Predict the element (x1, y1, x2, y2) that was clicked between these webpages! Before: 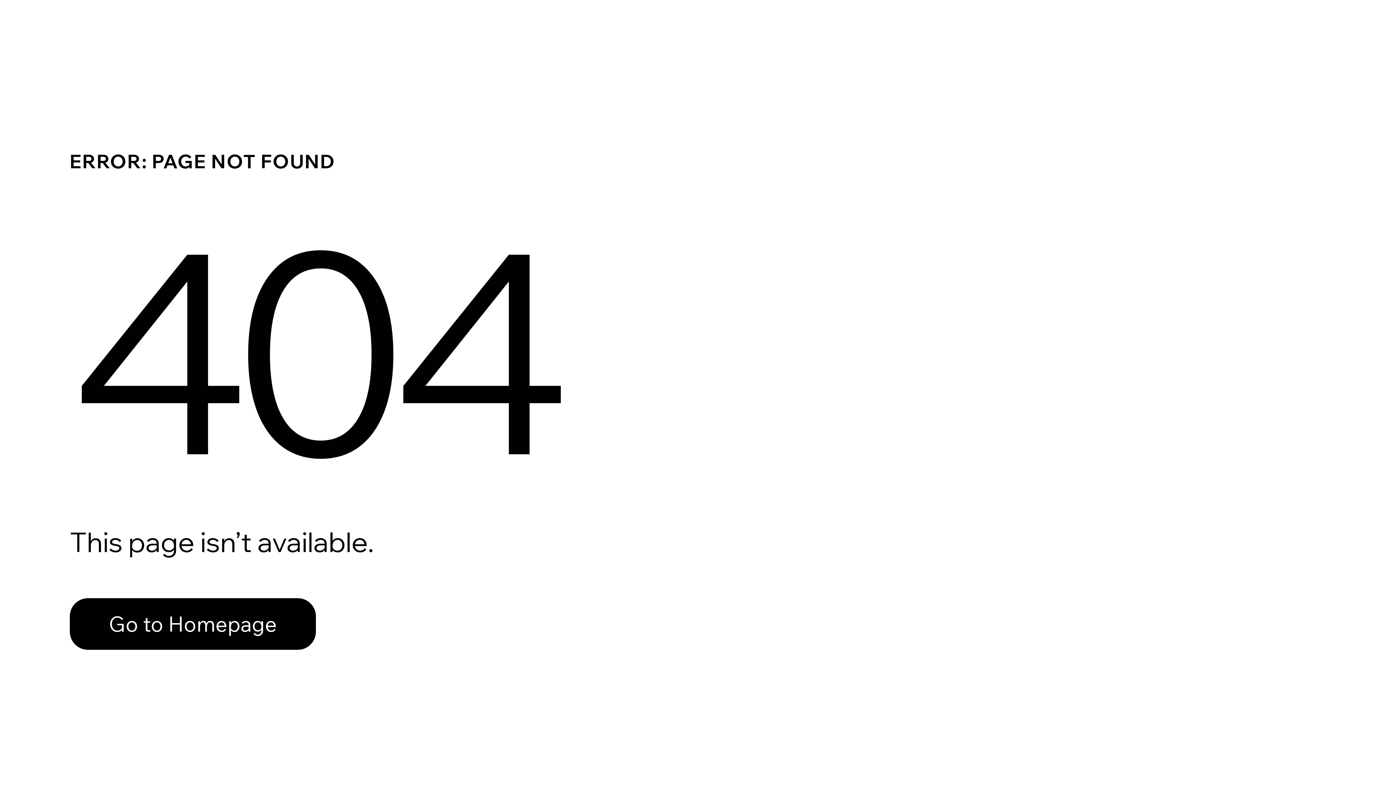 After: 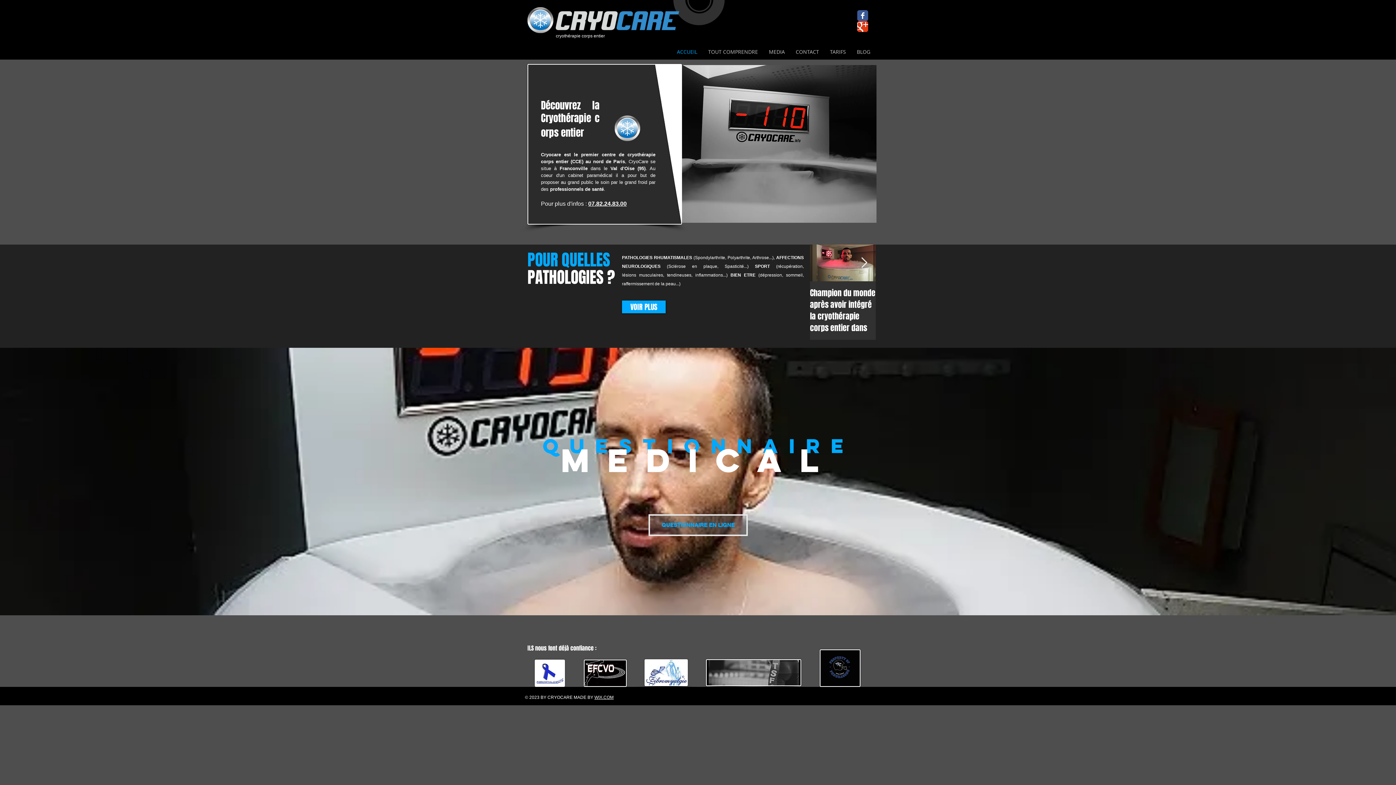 Action: bbox: (69, 582, 768, 659) label: Go to Homepage